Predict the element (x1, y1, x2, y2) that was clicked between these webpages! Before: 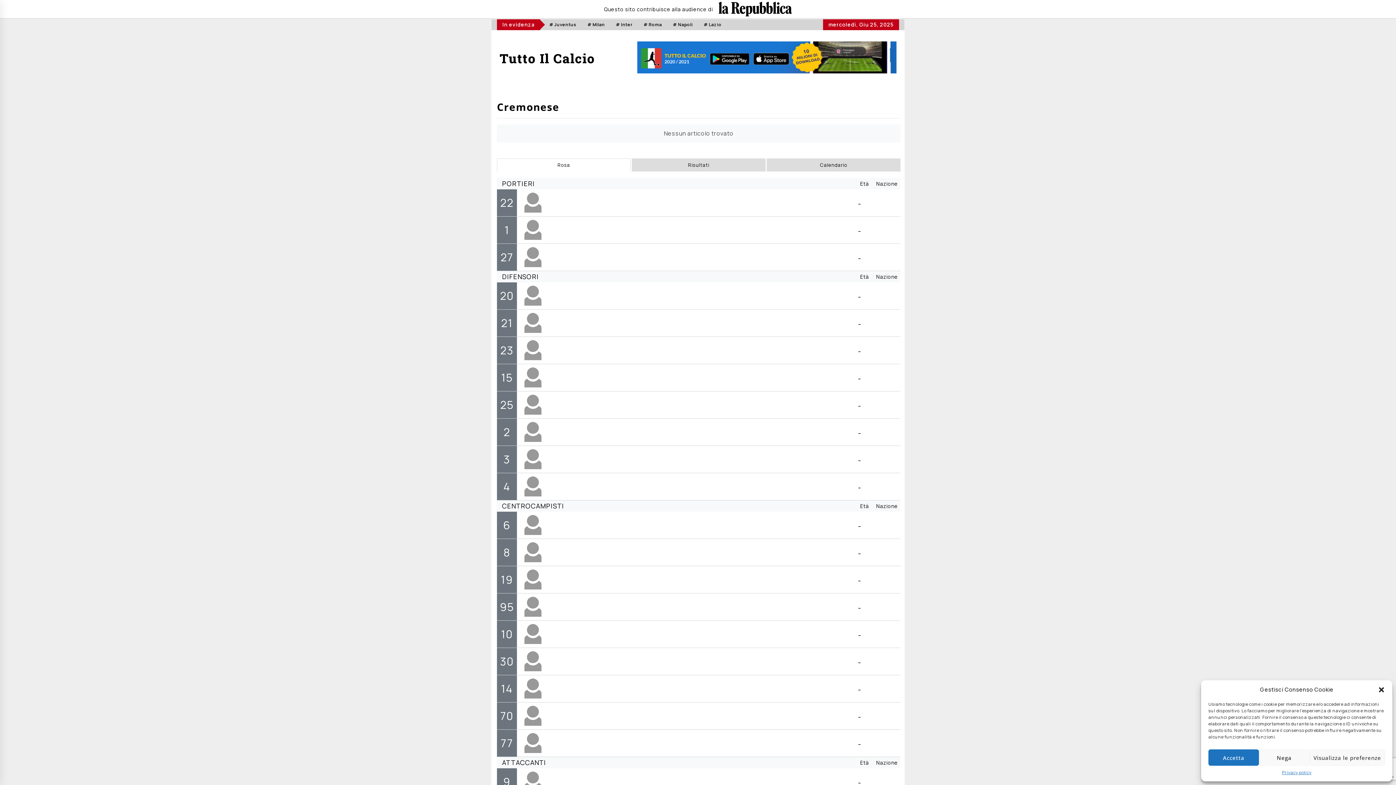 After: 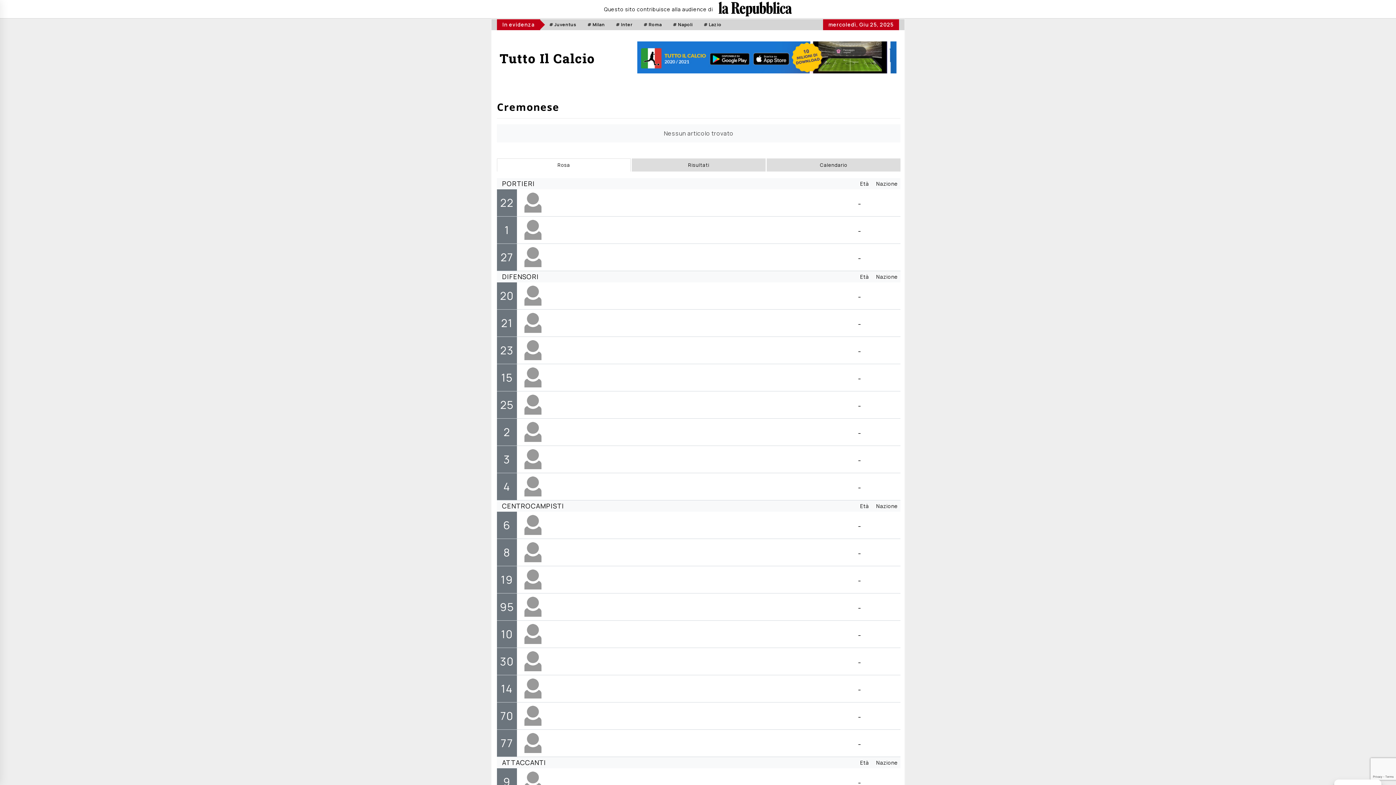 Action: label: Accetta bbox: (1208, 749, 1259, 766)